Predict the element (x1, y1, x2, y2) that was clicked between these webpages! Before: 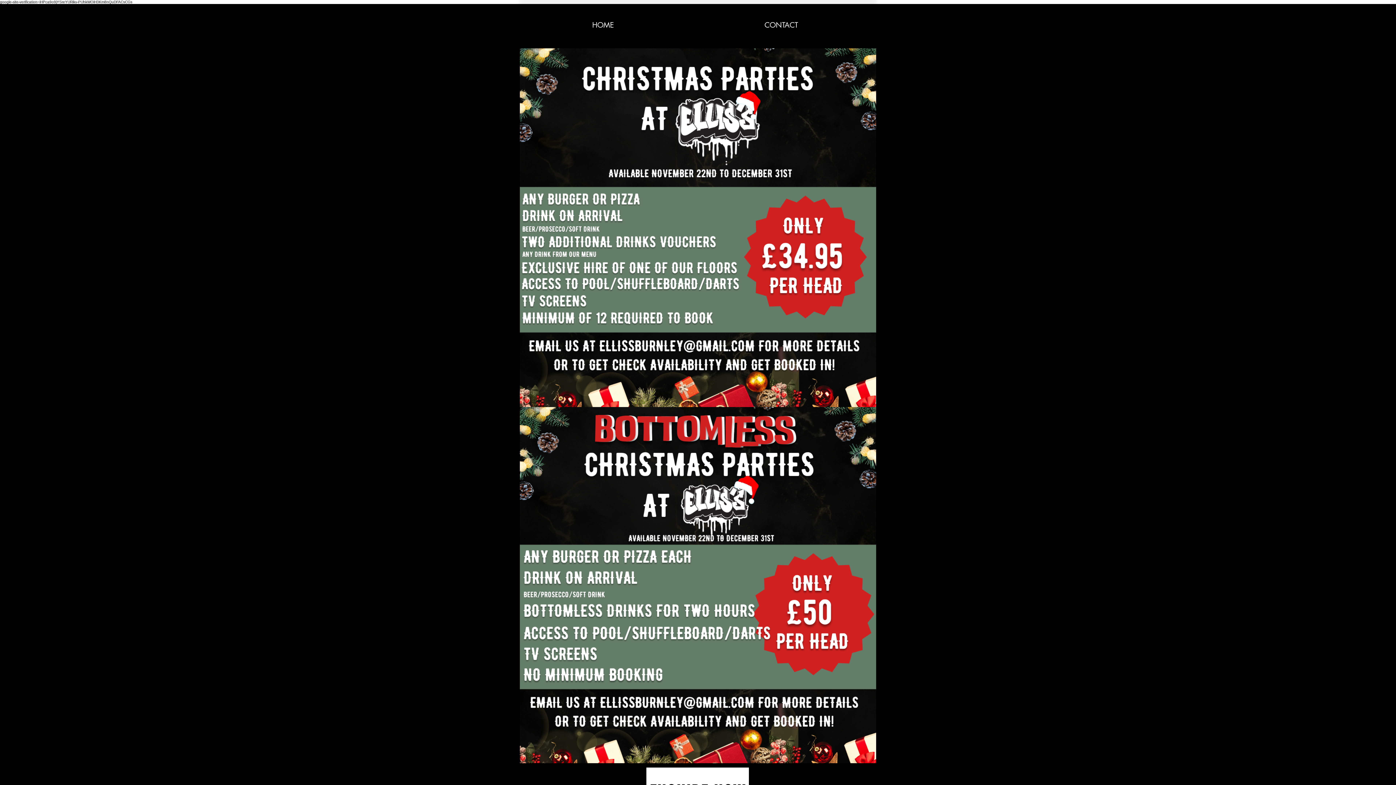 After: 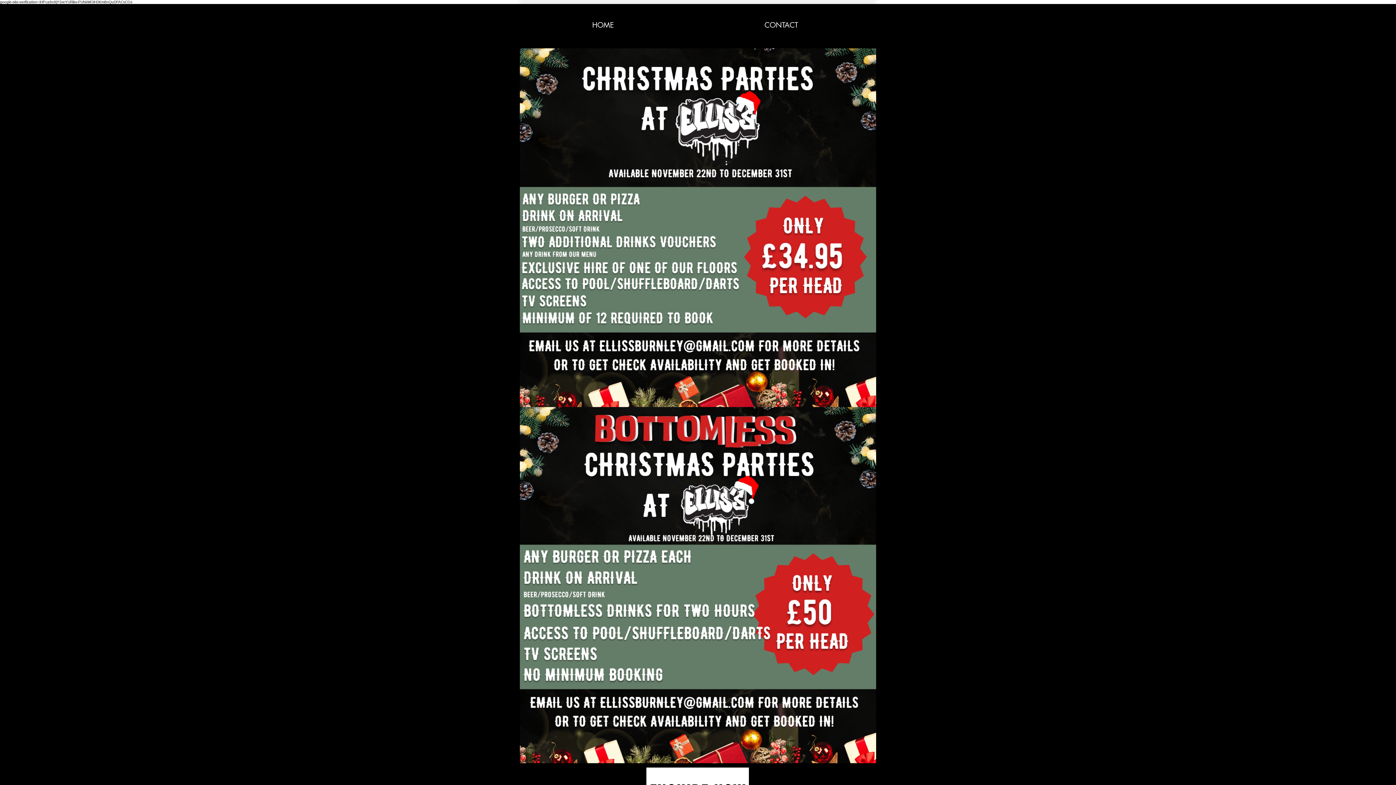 Action: label: Twitter - Black Circle bbox: (555, 30, 569, 45)